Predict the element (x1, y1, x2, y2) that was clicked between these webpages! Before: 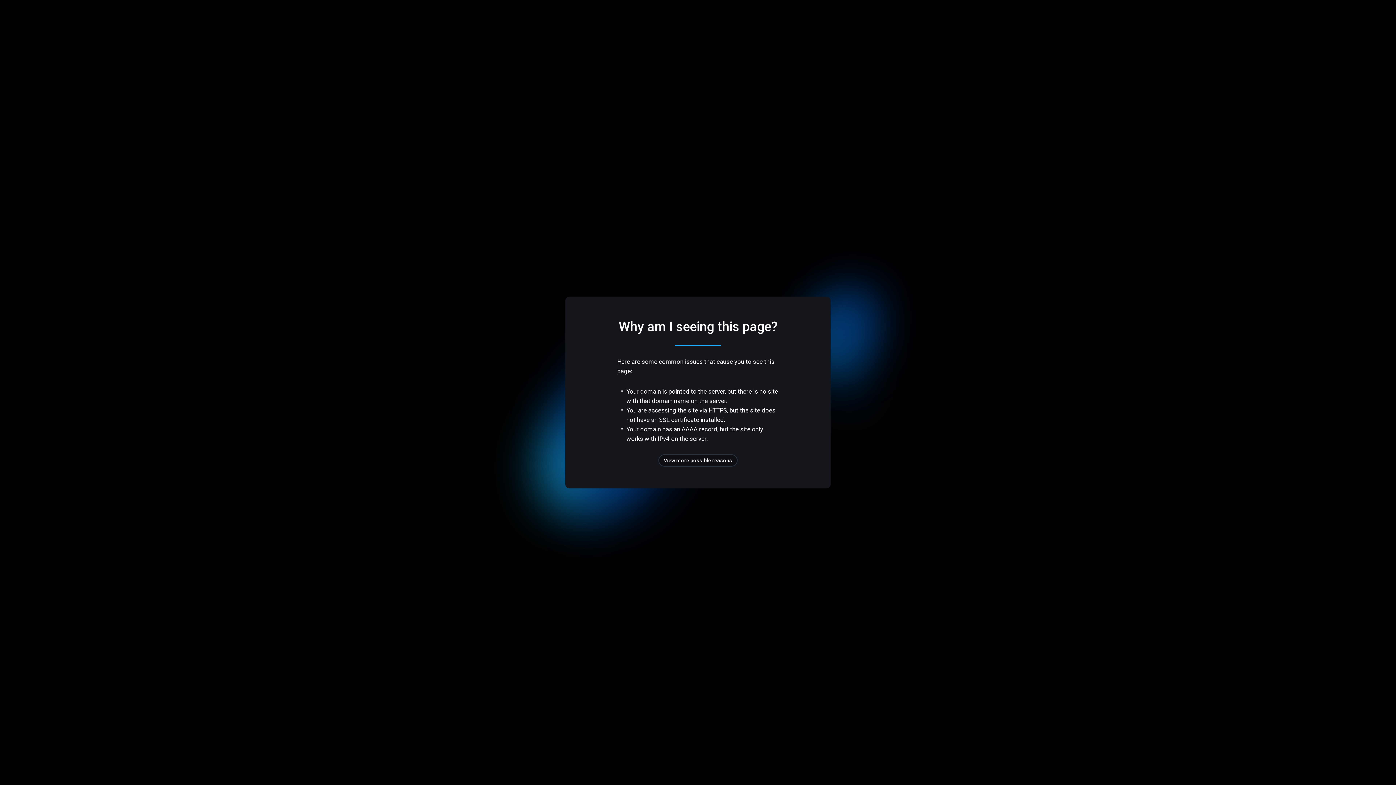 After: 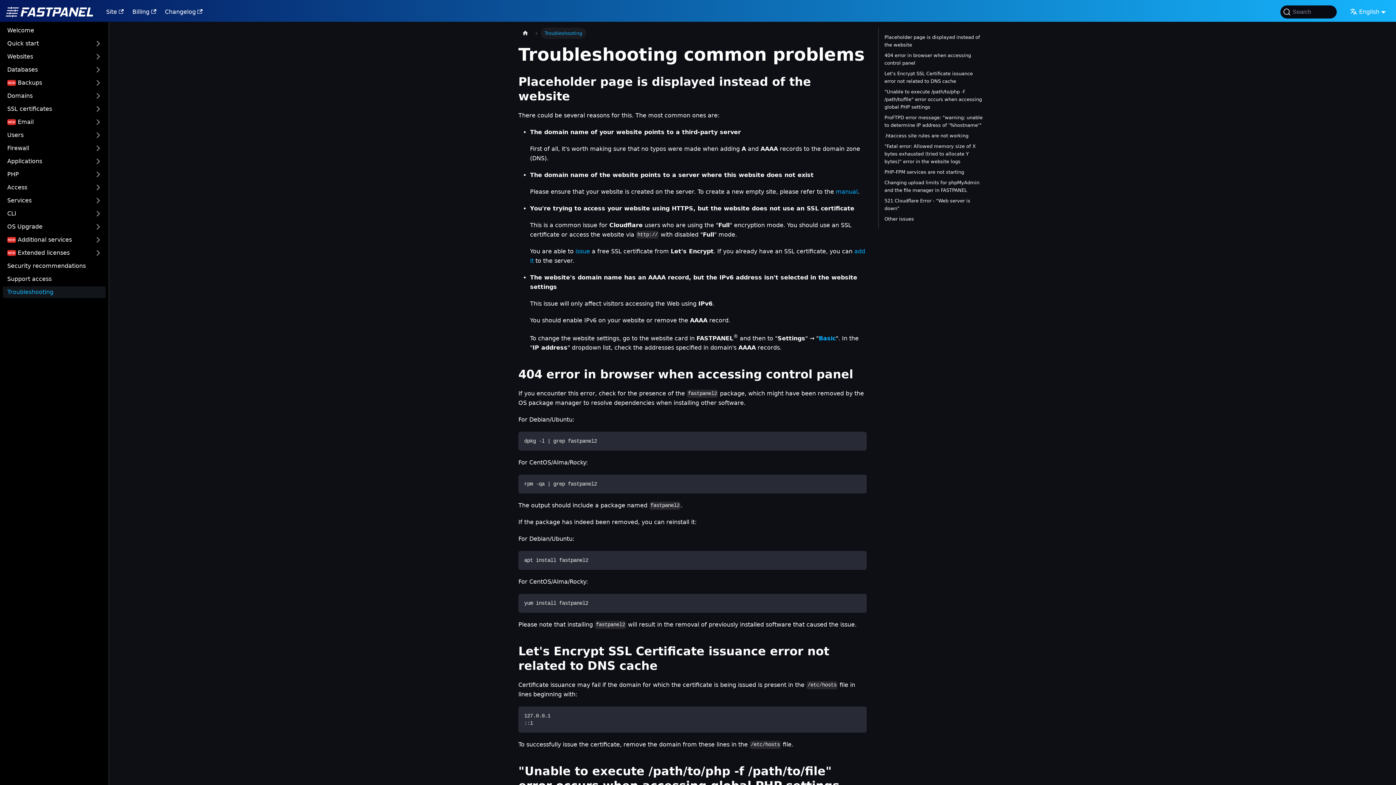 Action: bbox: (658, 454, 737, 466) label: View more possible reasons